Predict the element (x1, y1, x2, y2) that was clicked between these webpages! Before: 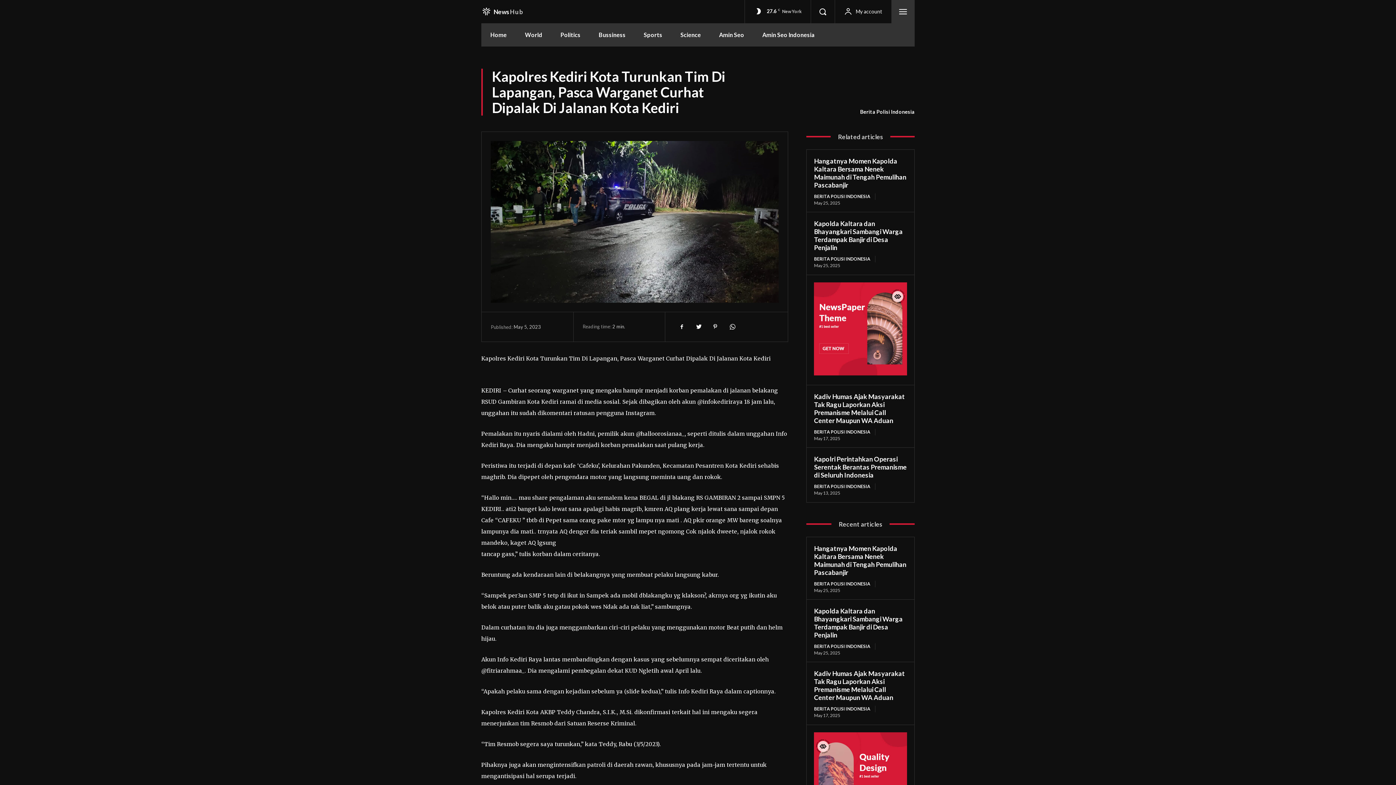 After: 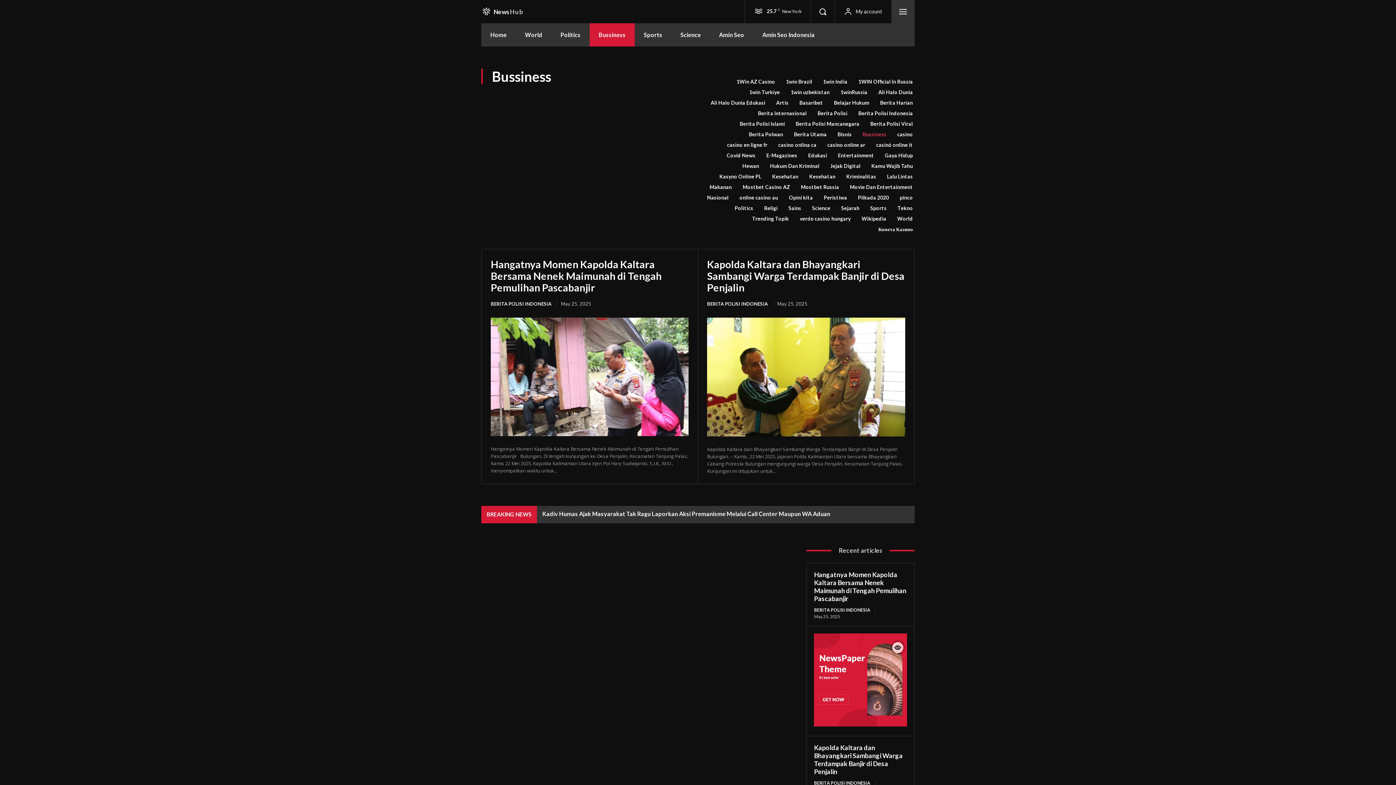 Action: label: Bussiness bbox: (589, 23, 634, 46)